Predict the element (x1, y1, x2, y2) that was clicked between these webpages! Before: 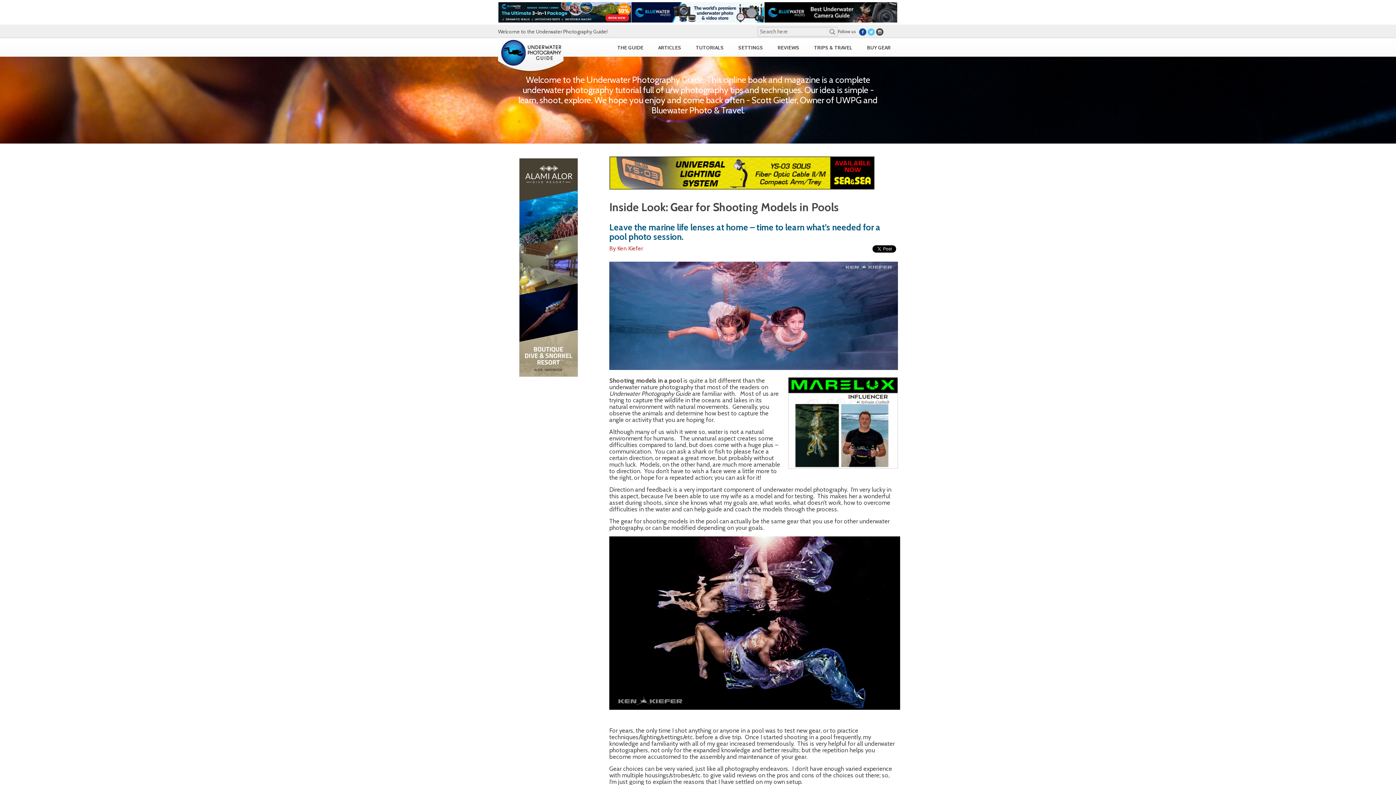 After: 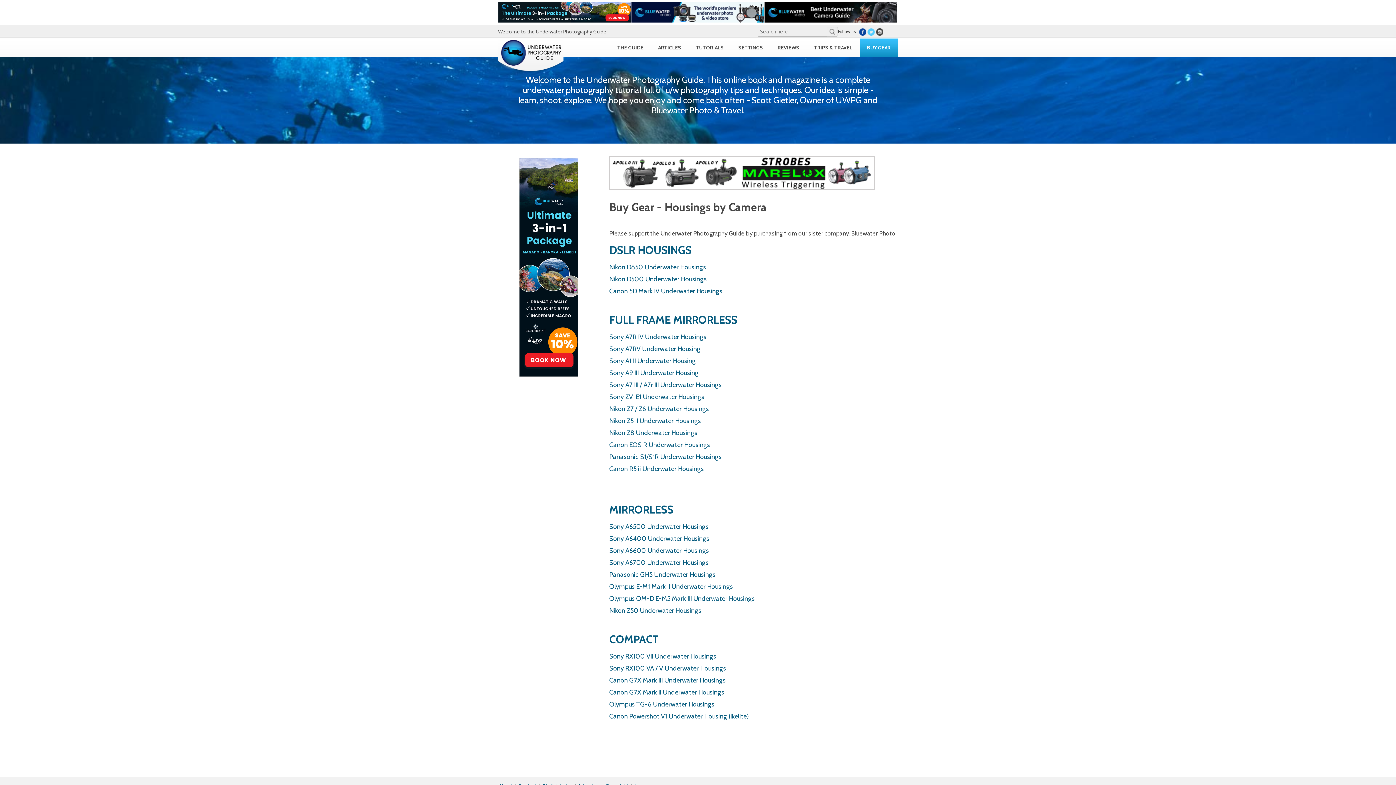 Action: bbox: (860, 38, 898, 56) label: BUY GEAR